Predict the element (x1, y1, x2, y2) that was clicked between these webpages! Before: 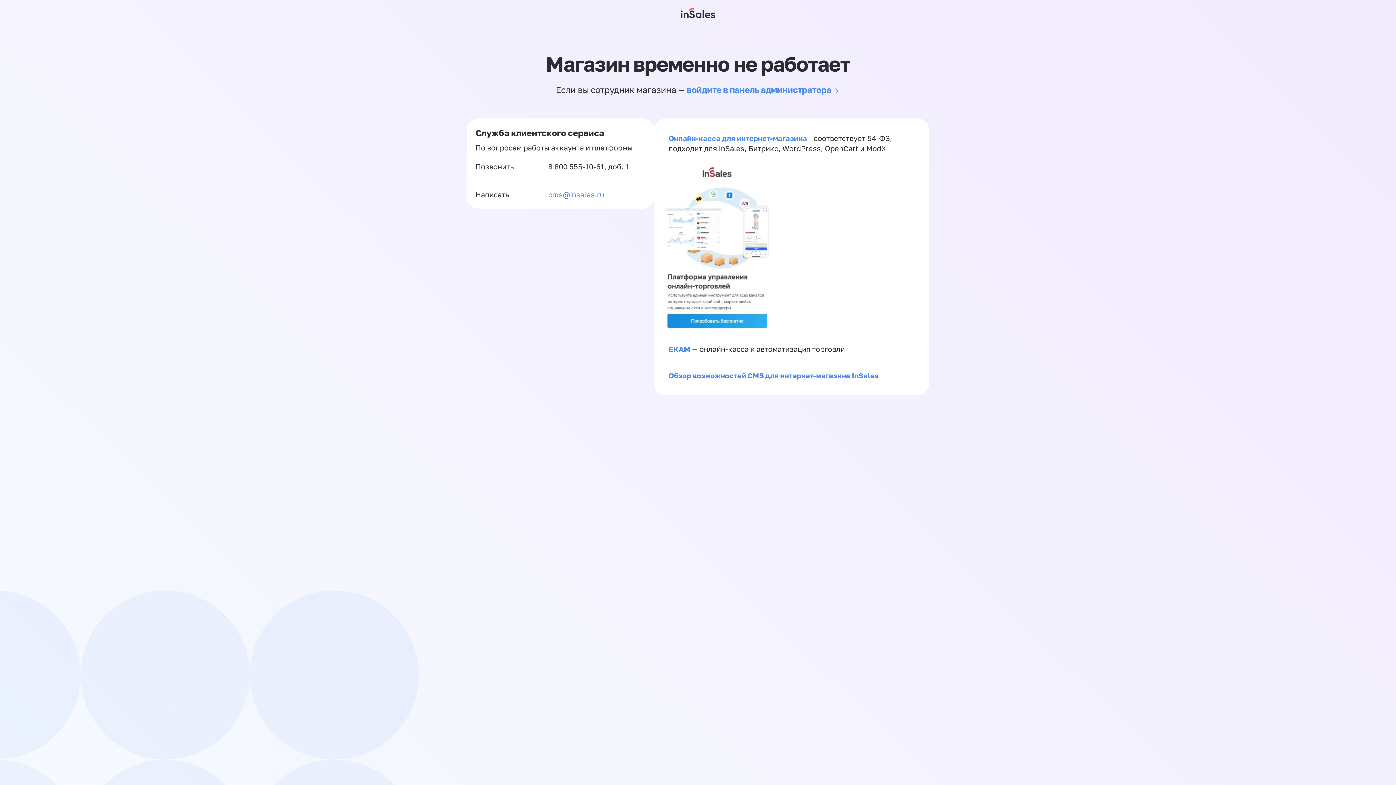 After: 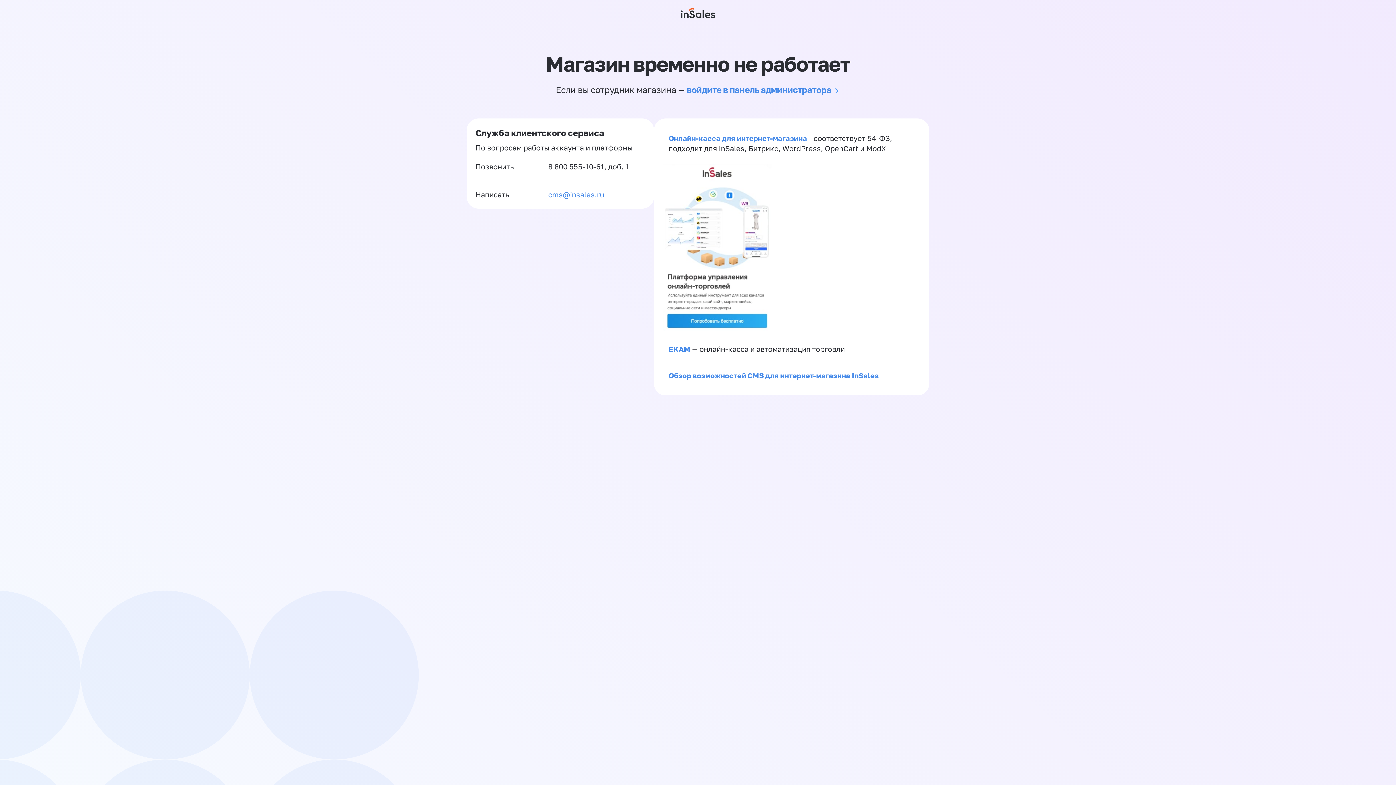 Action: label: 8 800 555-10-61 bbox: (548, 162, 604, 170)